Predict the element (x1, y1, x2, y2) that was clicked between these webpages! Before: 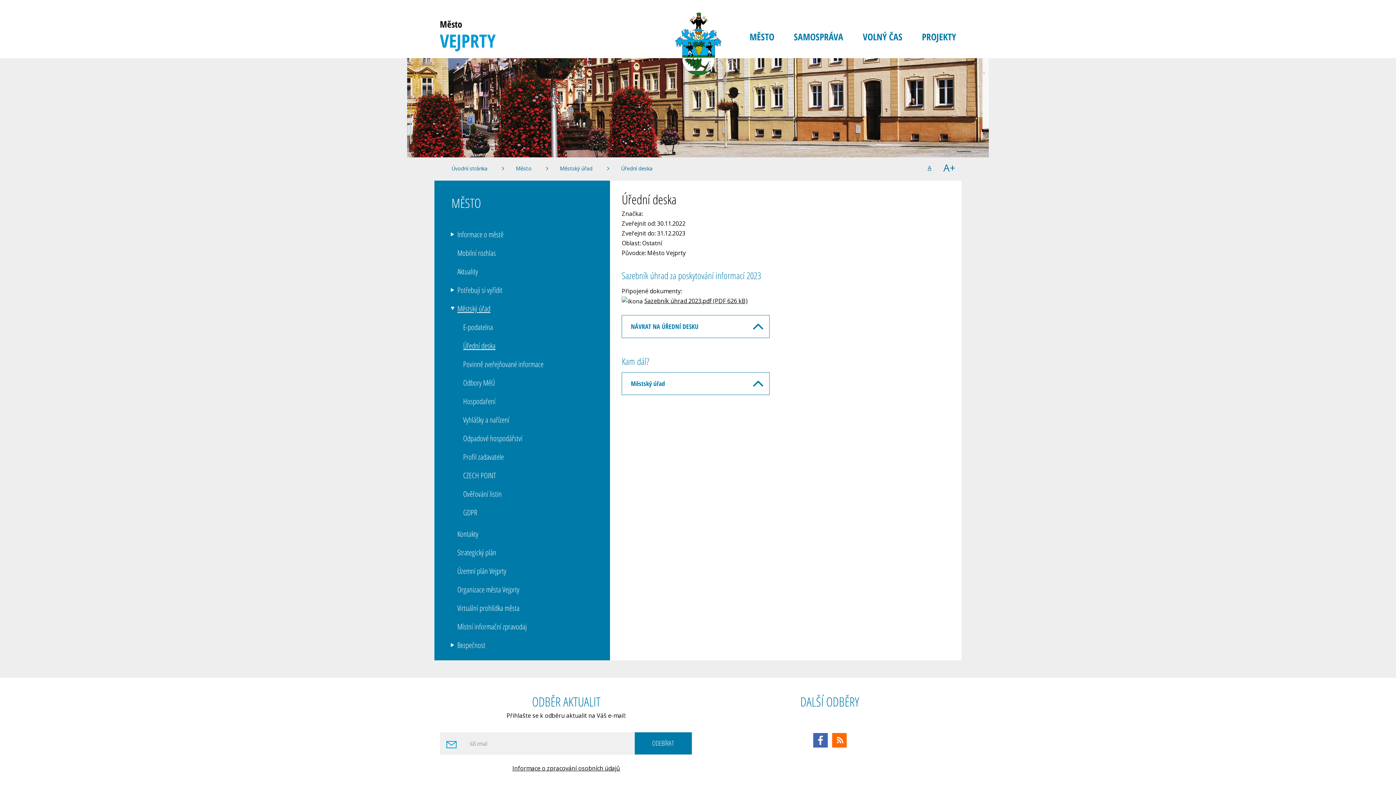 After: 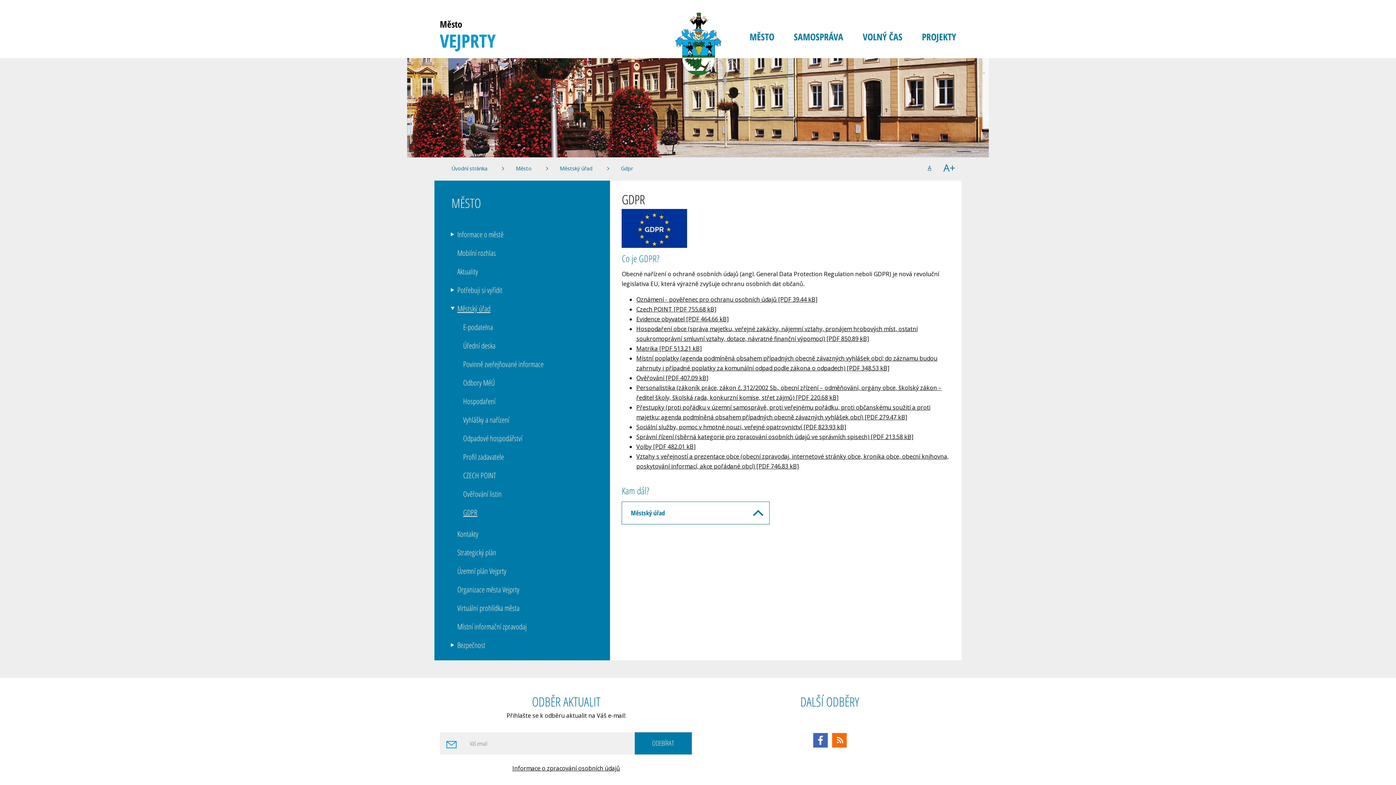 Action: bbox: (463, 507, 477, 517) label: GDPR